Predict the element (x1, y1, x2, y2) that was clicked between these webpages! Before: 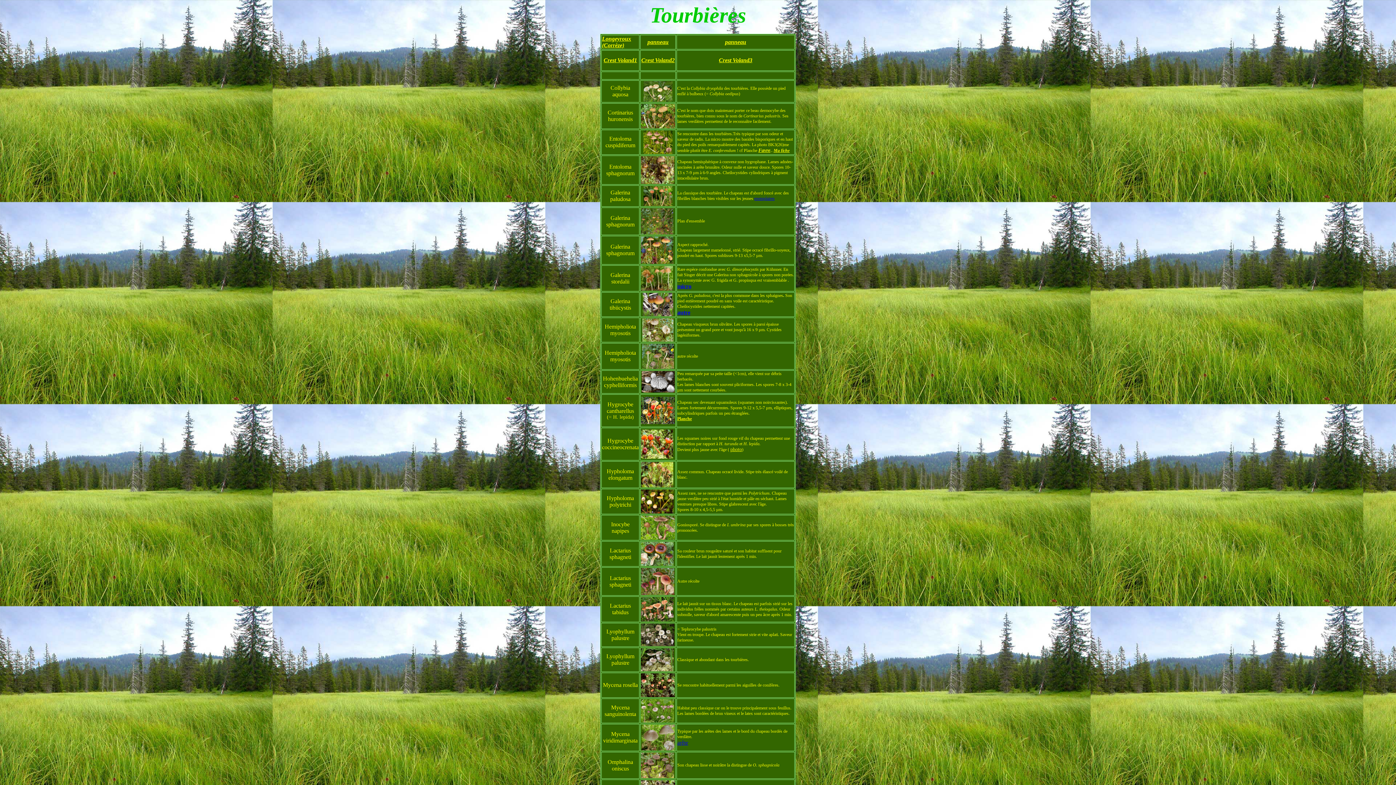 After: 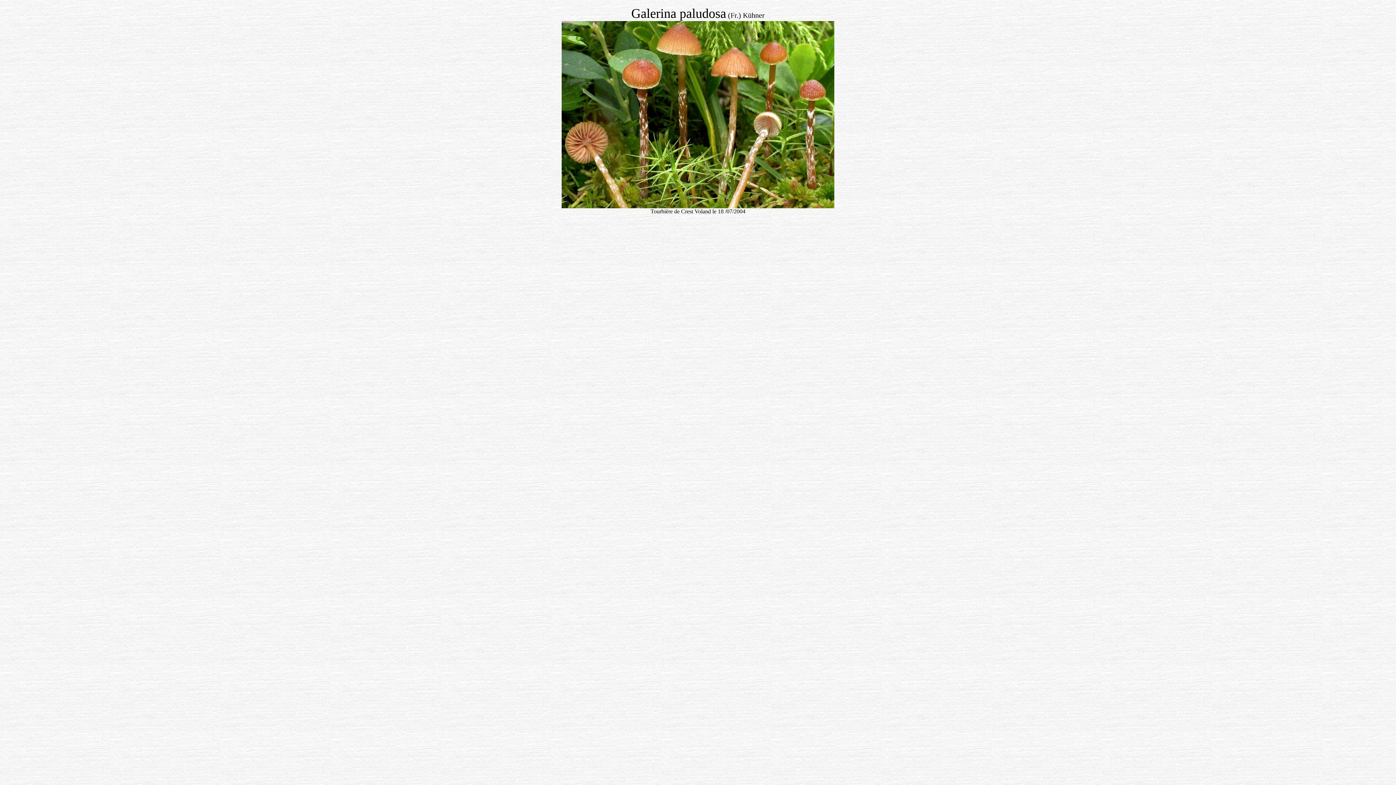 Action: bbox: (643, 201, 672, 207)